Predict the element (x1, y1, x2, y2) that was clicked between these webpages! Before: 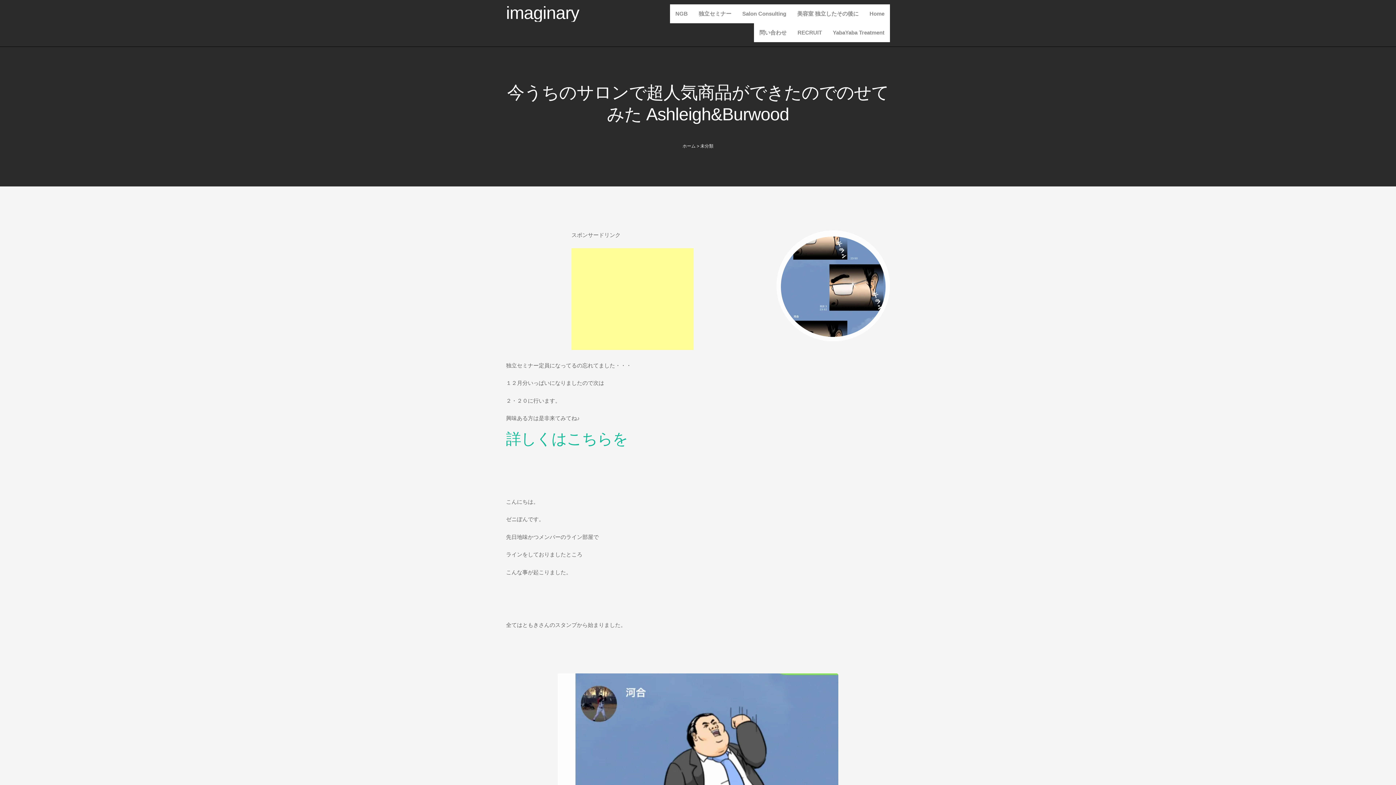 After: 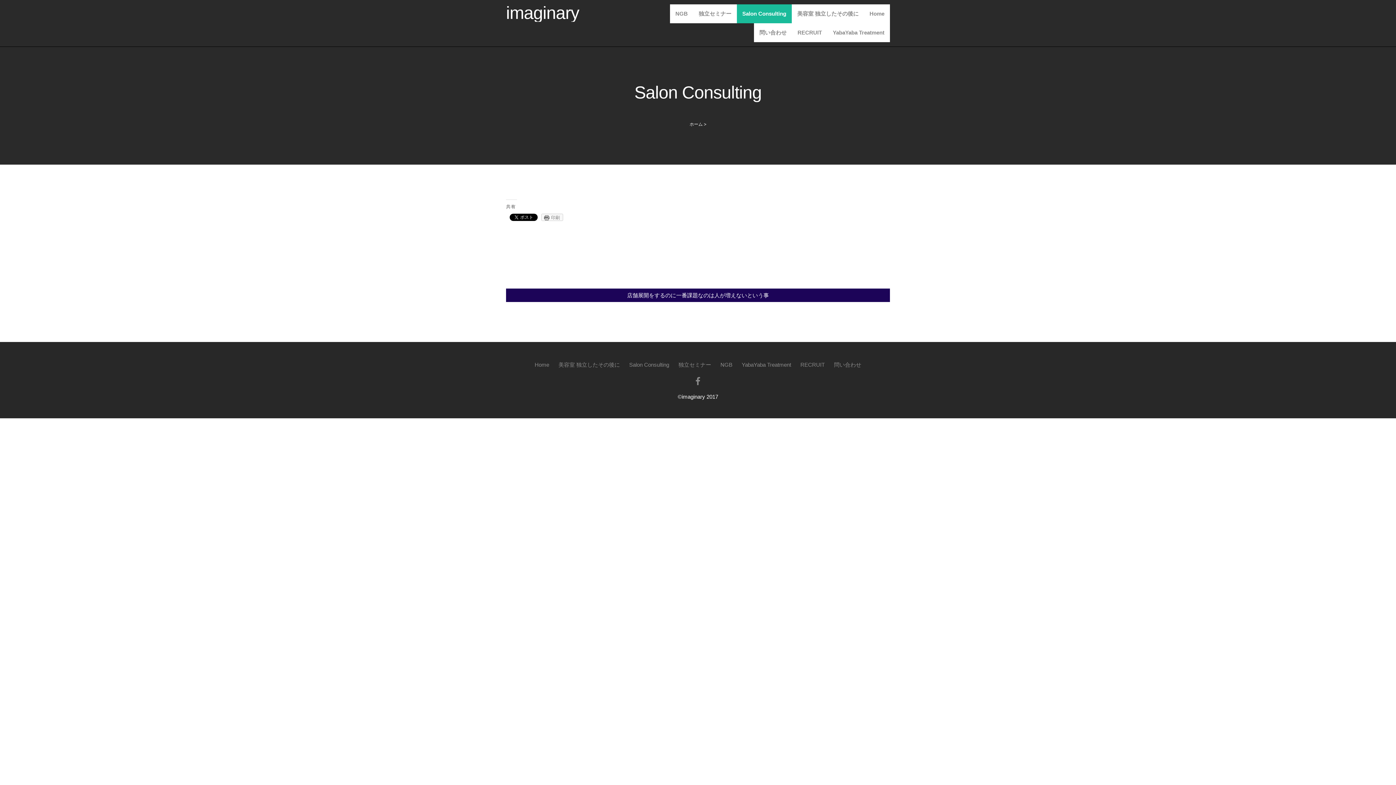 Action: label: Salon Consulting bbox: (737, 4, 791, 23)